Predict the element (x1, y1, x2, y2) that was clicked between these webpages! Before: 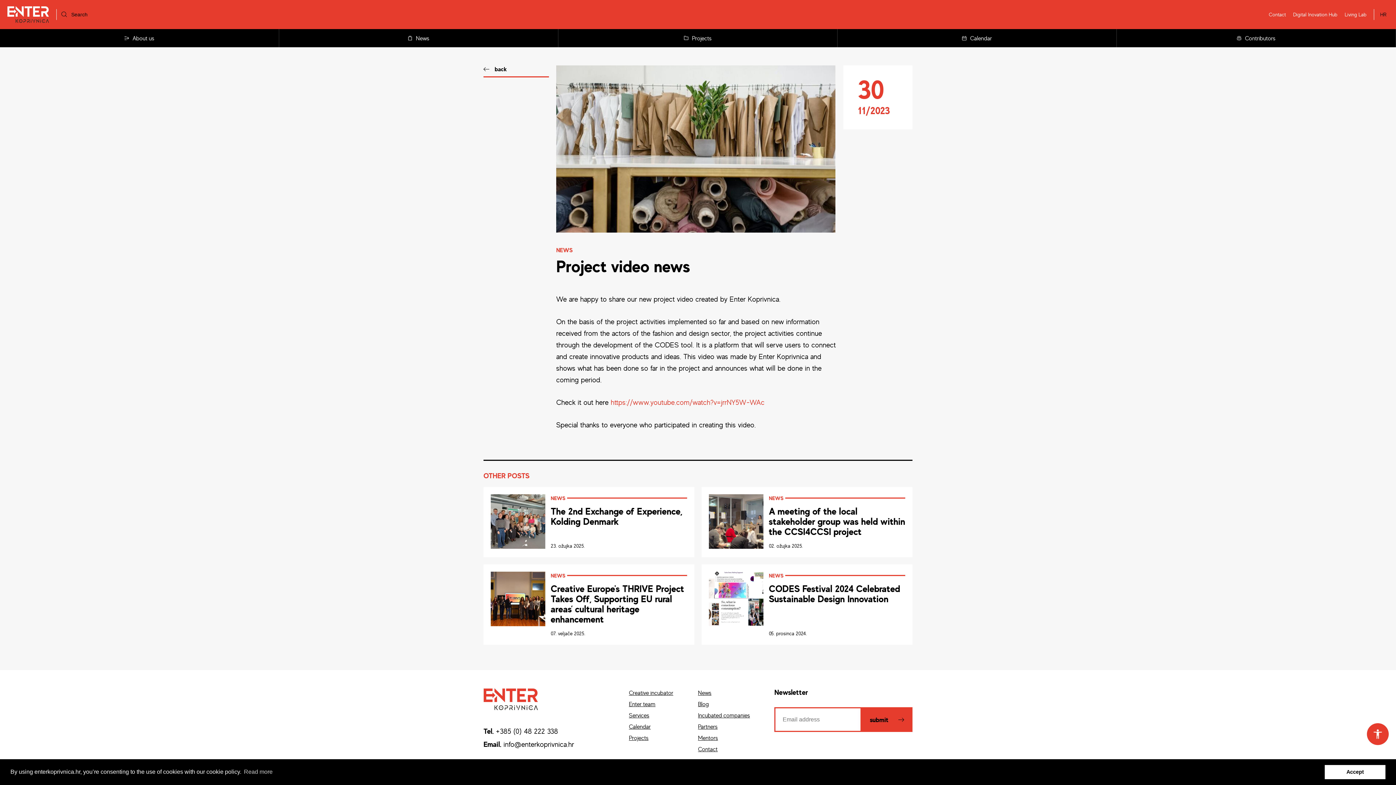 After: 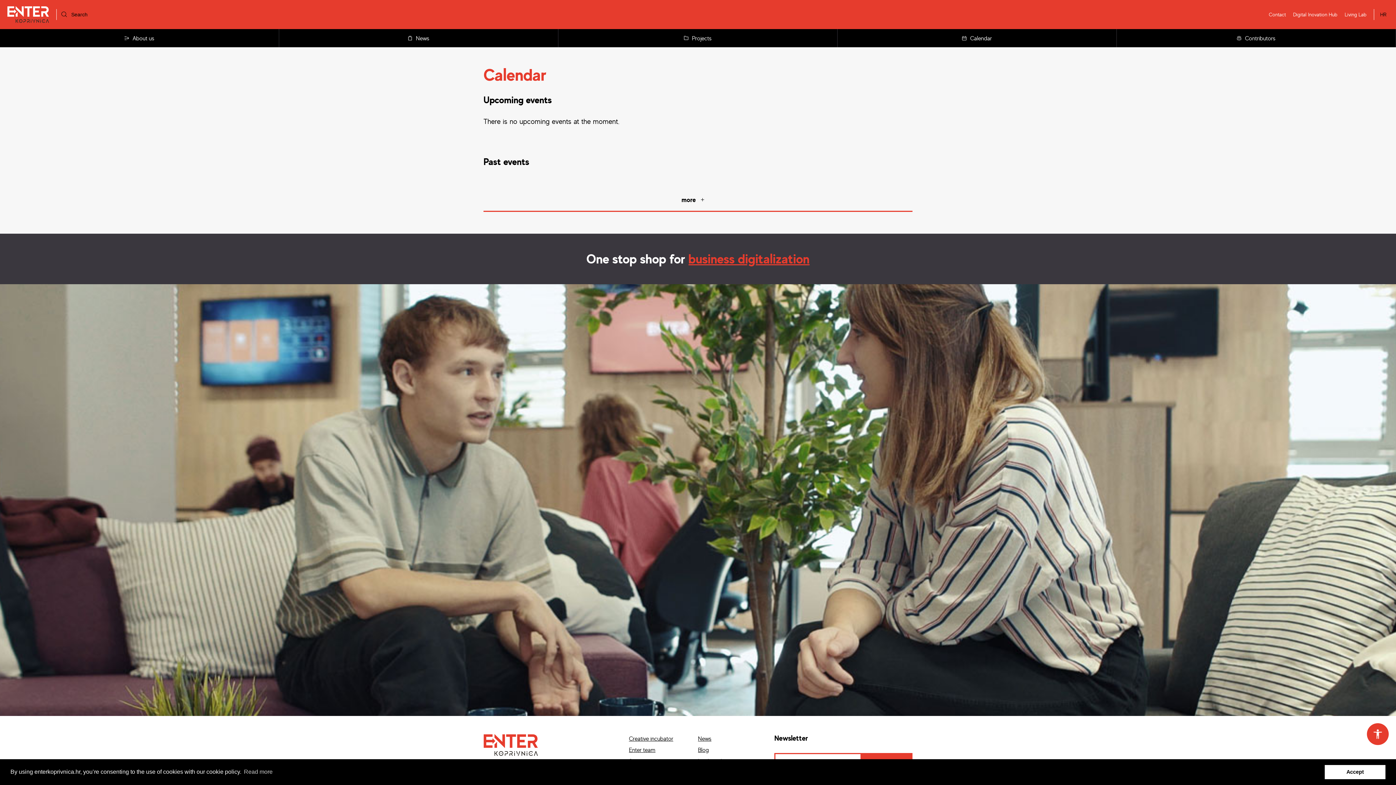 Action: bbox: (629, 723, 650, 730) label: Calendar